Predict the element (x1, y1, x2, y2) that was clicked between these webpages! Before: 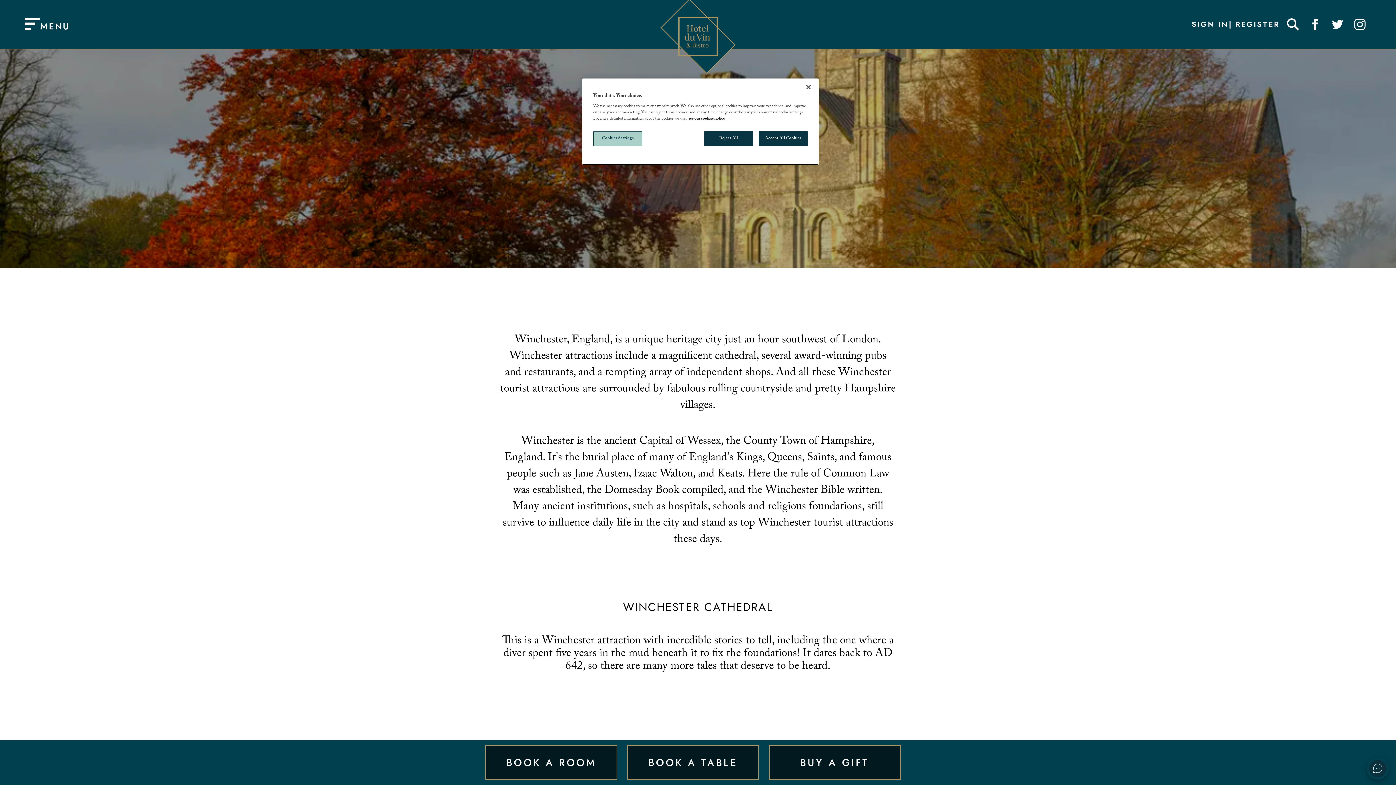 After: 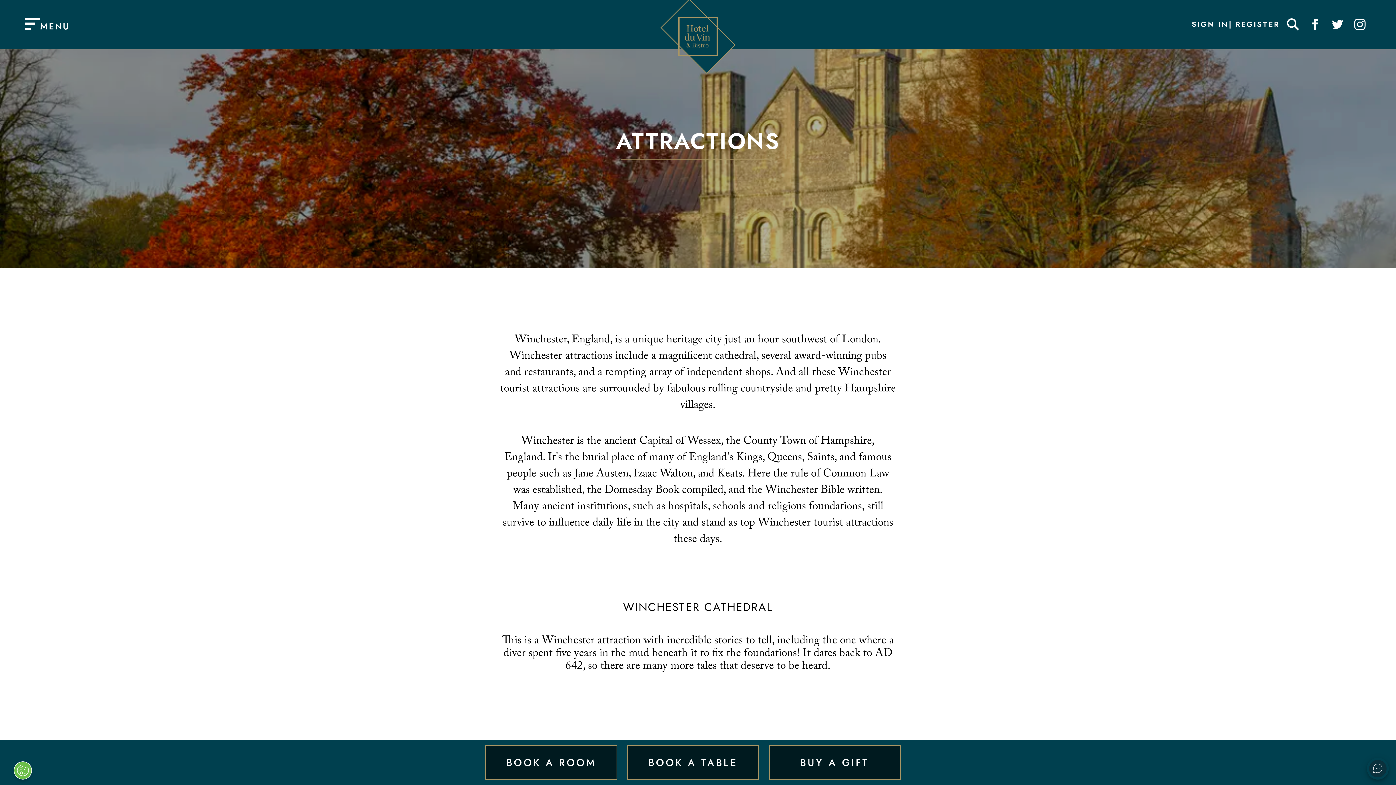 Action: label: Close bbox: (800, 79, 816, 95)